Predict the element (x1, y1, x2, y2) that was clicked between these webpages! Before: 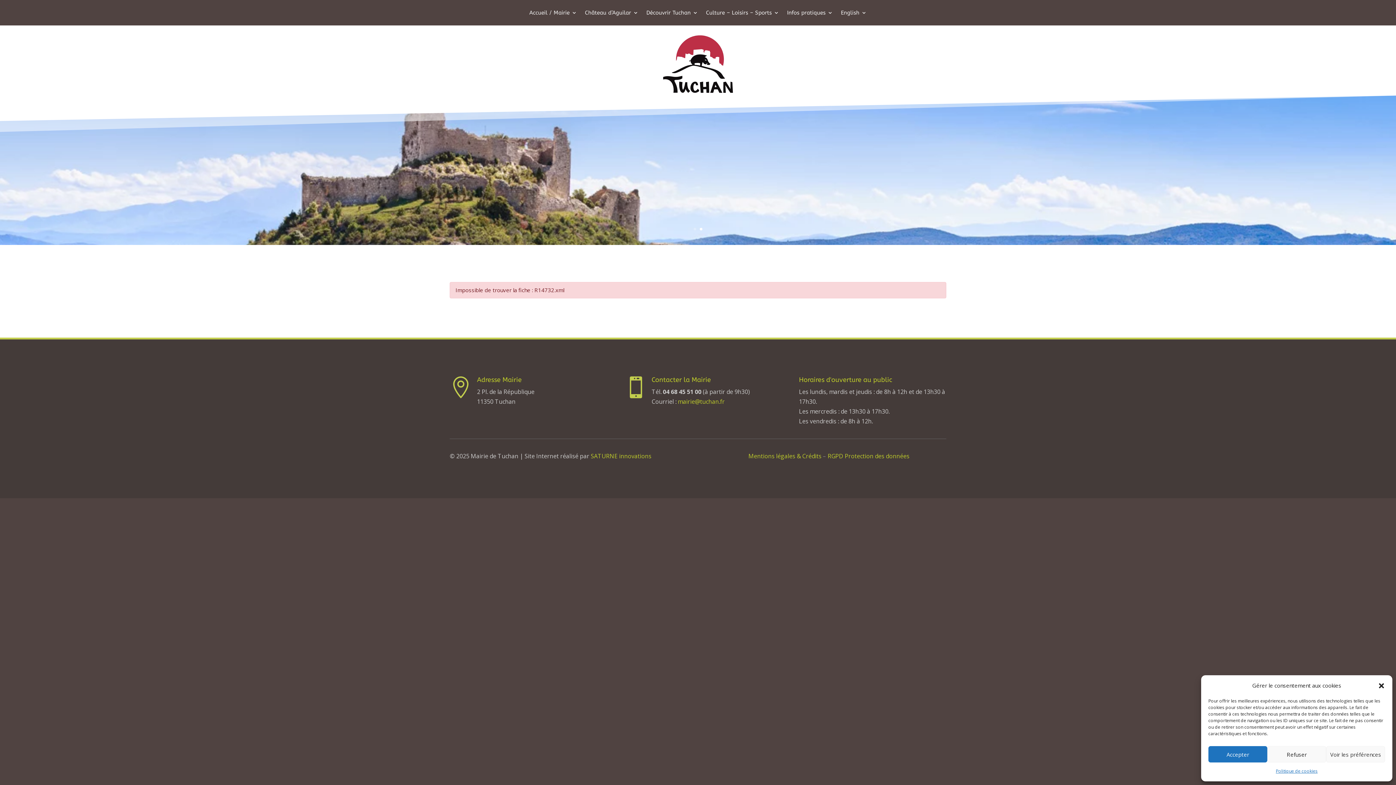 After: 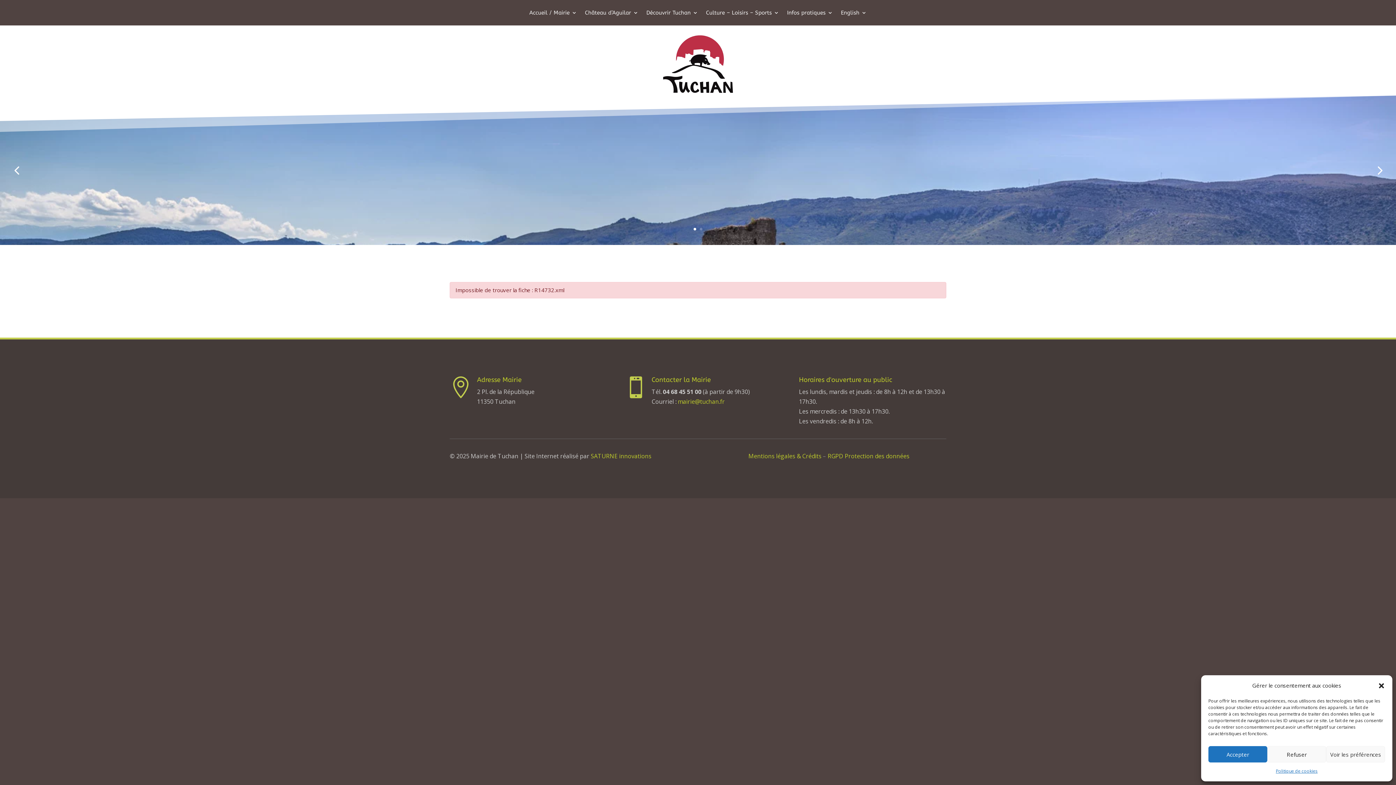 Action: bbox: (700, 227, 702, 230) label: 2